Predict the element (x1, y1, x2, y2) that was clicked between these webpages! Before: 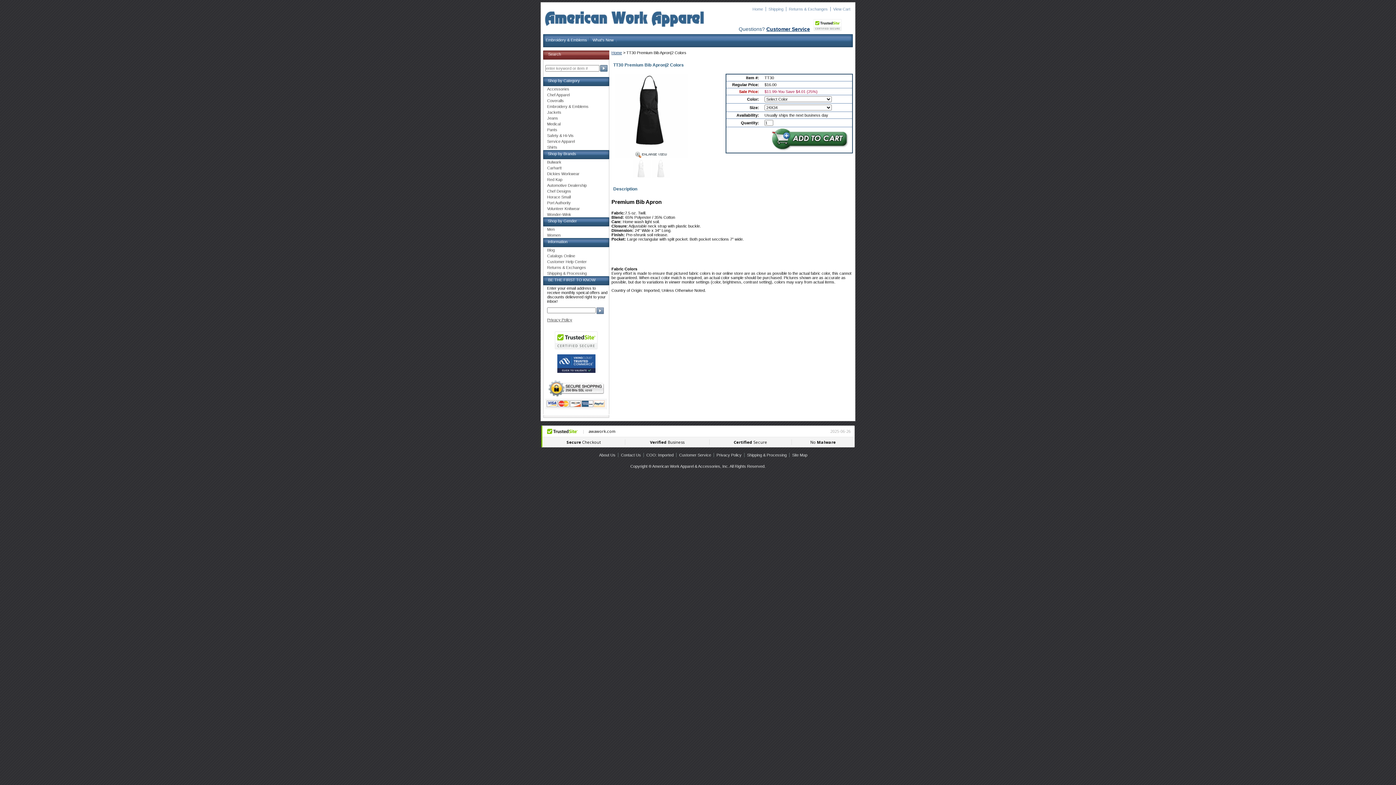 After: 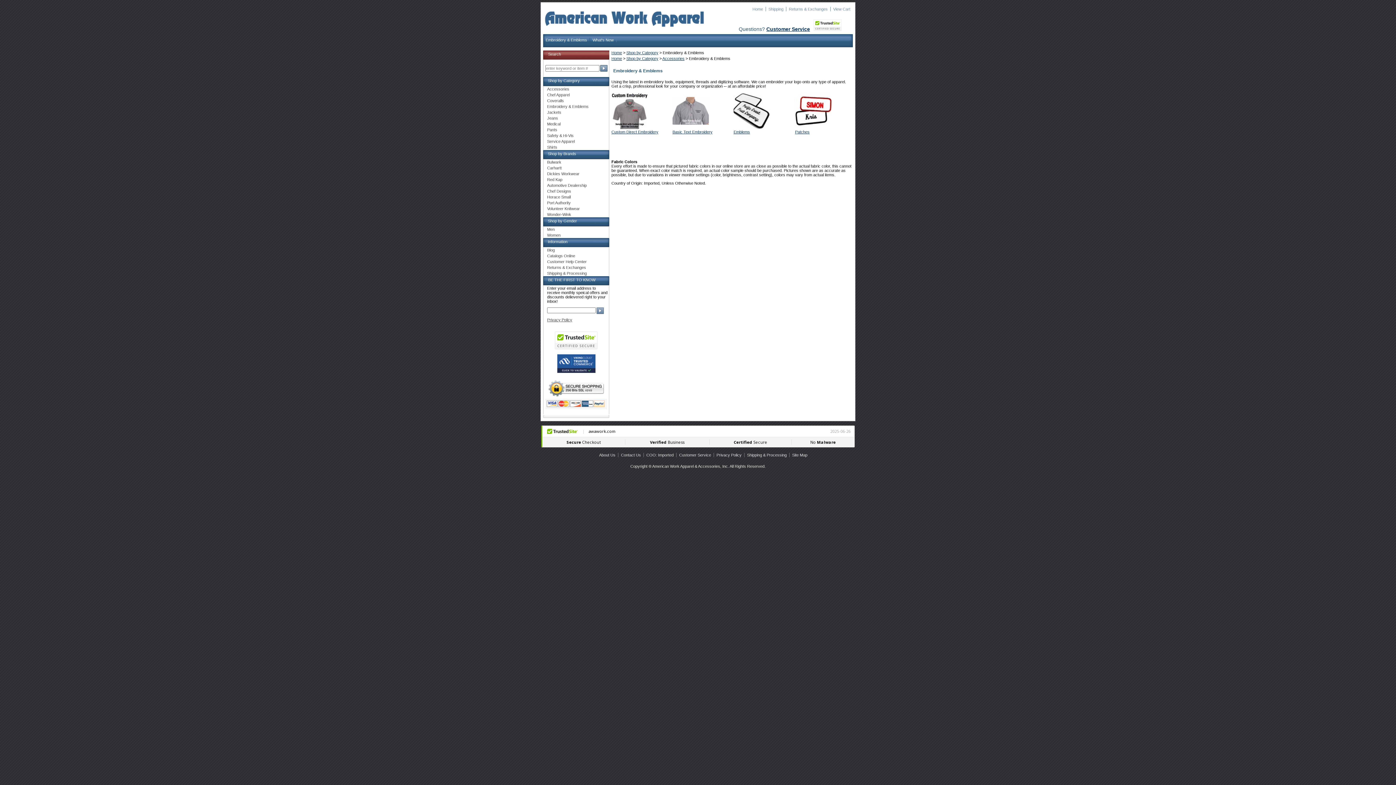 Action: bbox: (543, 37, 589, 42) label: Embroidery & Emblems